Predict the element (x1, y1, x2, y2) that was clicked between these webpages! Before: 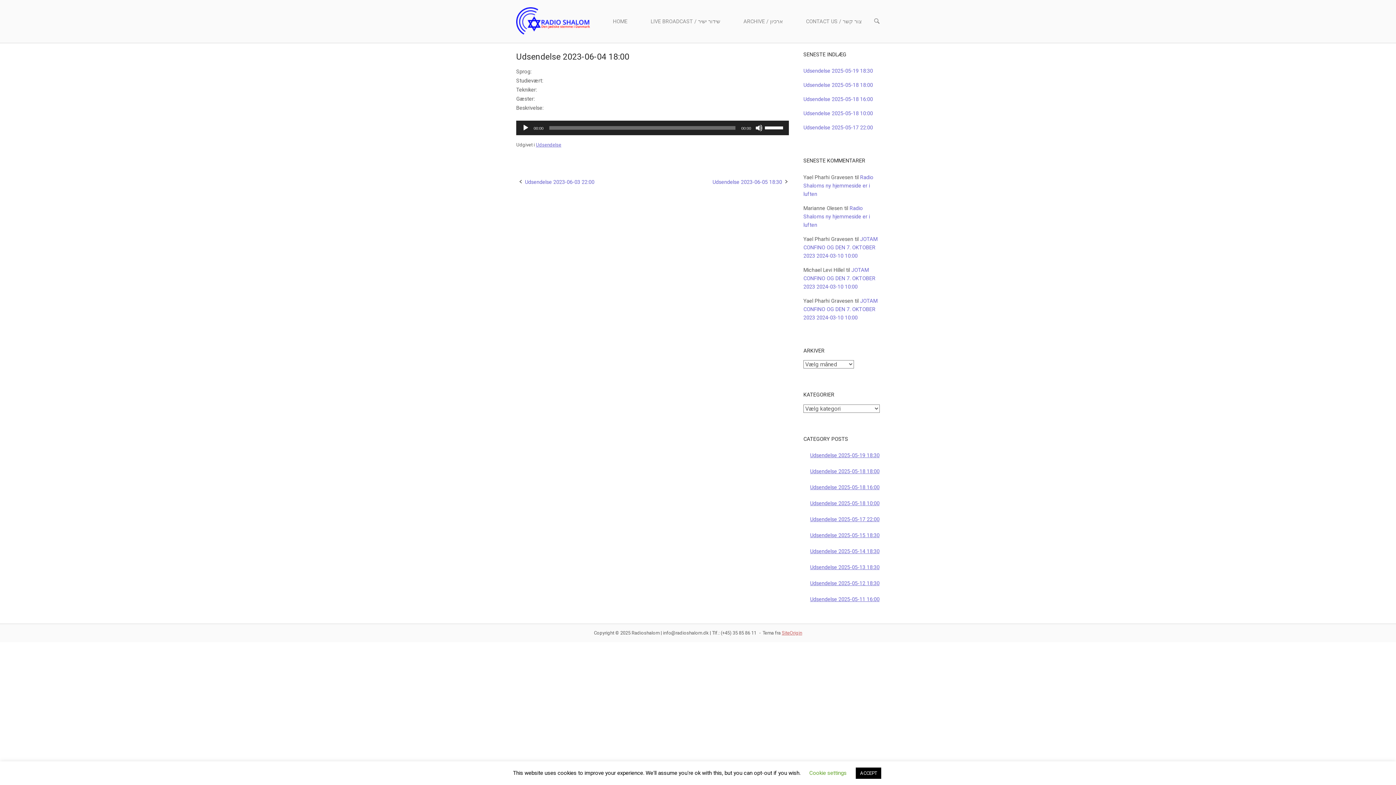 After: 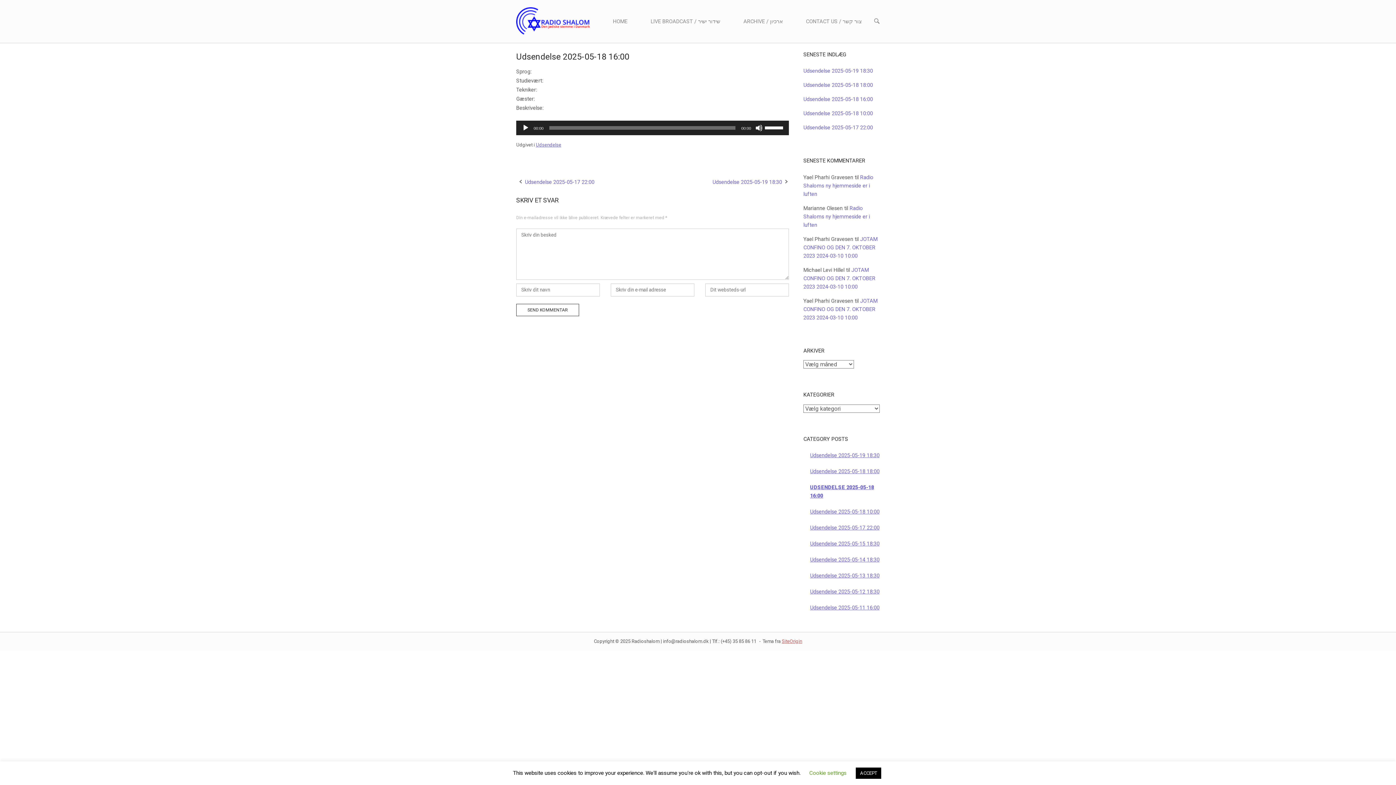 Action: bbox: (803, 96, 873, 102) label: Udsendelse 2025-05-18 16:00